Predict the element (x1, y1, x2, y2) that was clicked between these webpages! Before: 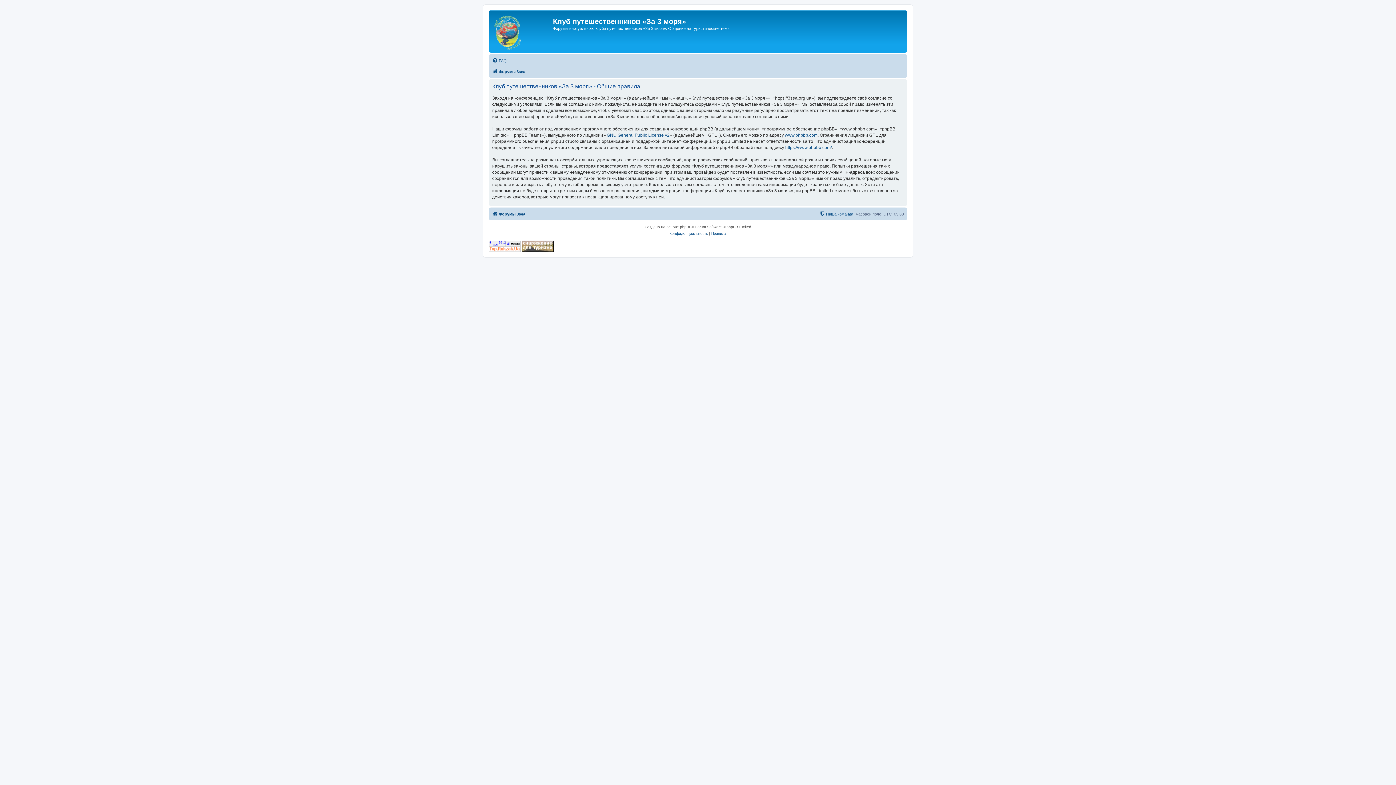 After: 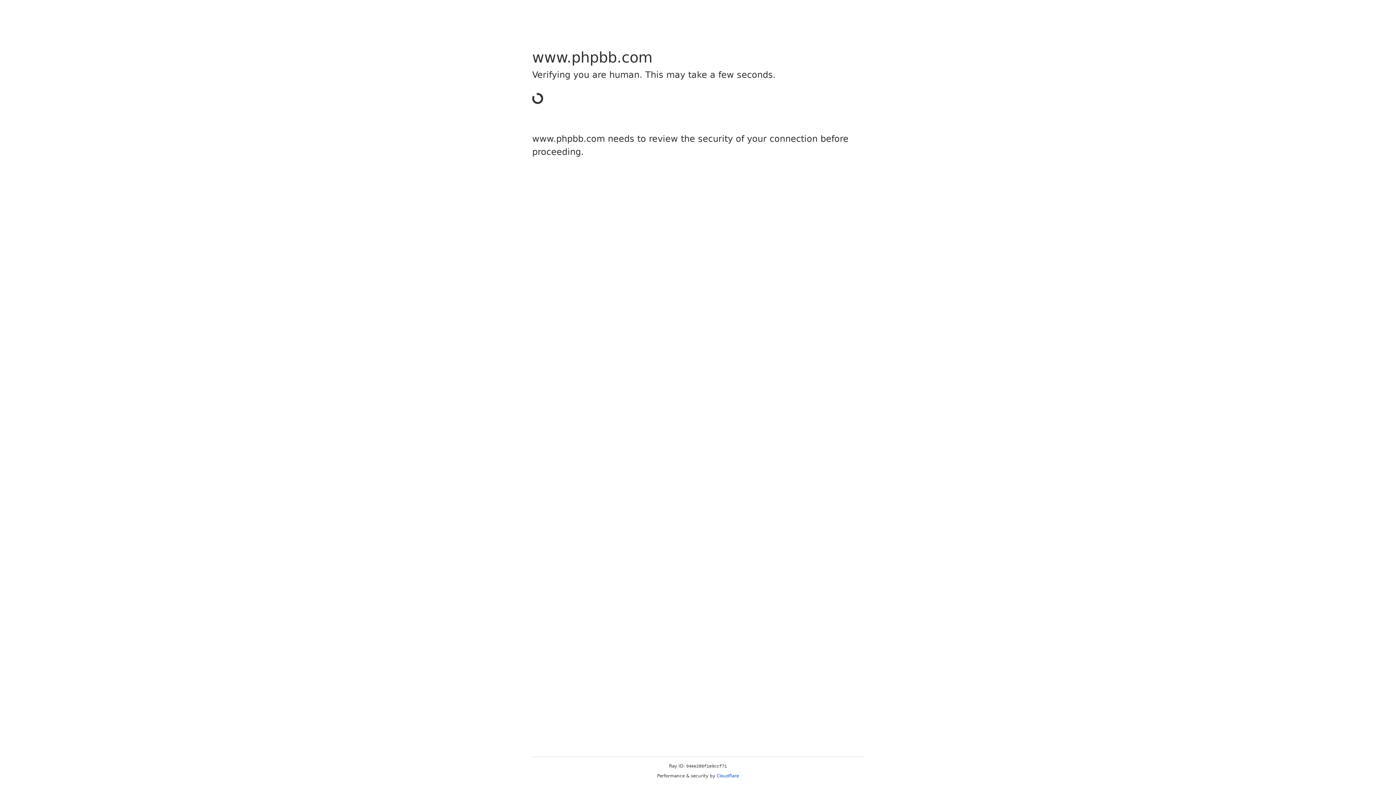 Action: label: www.phpbb.com bbox: (785, 132, 817, 138)